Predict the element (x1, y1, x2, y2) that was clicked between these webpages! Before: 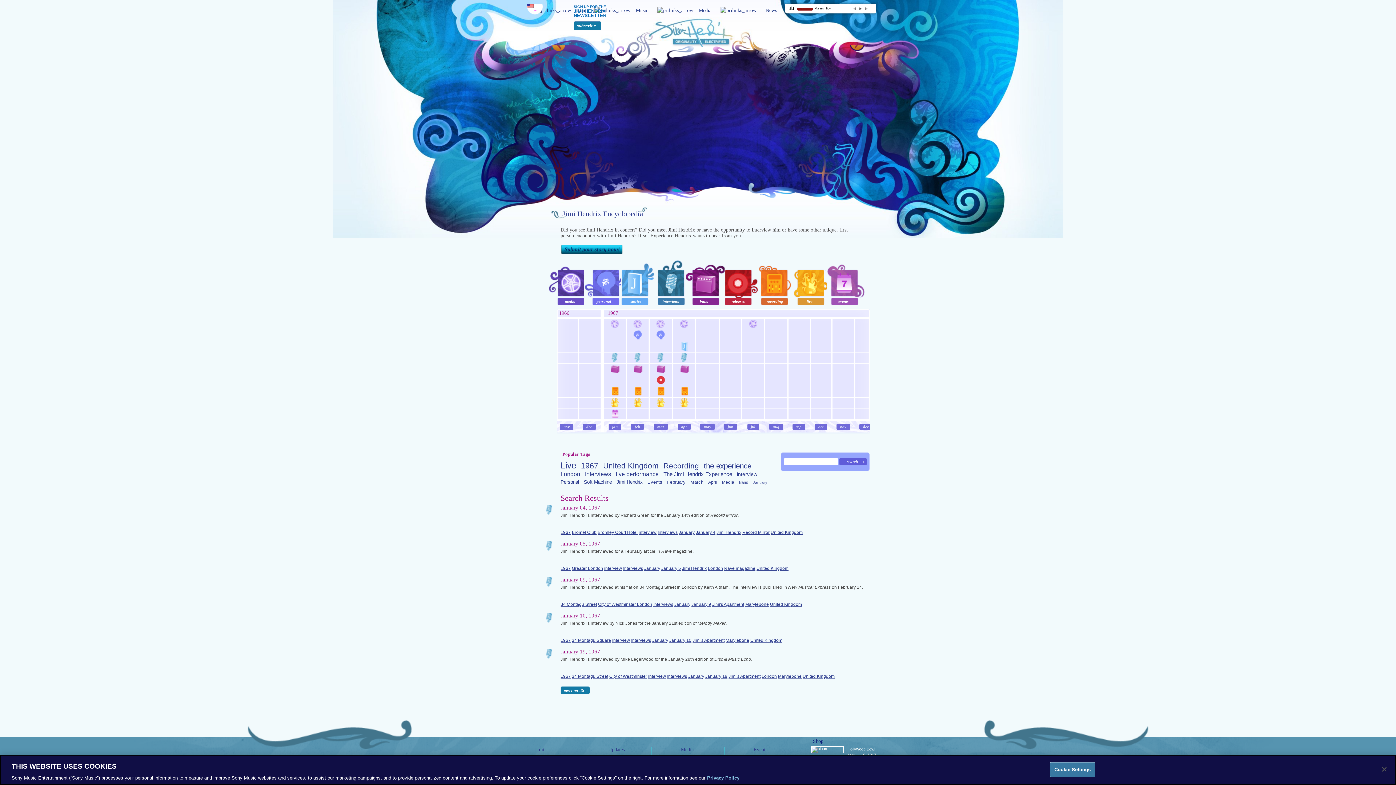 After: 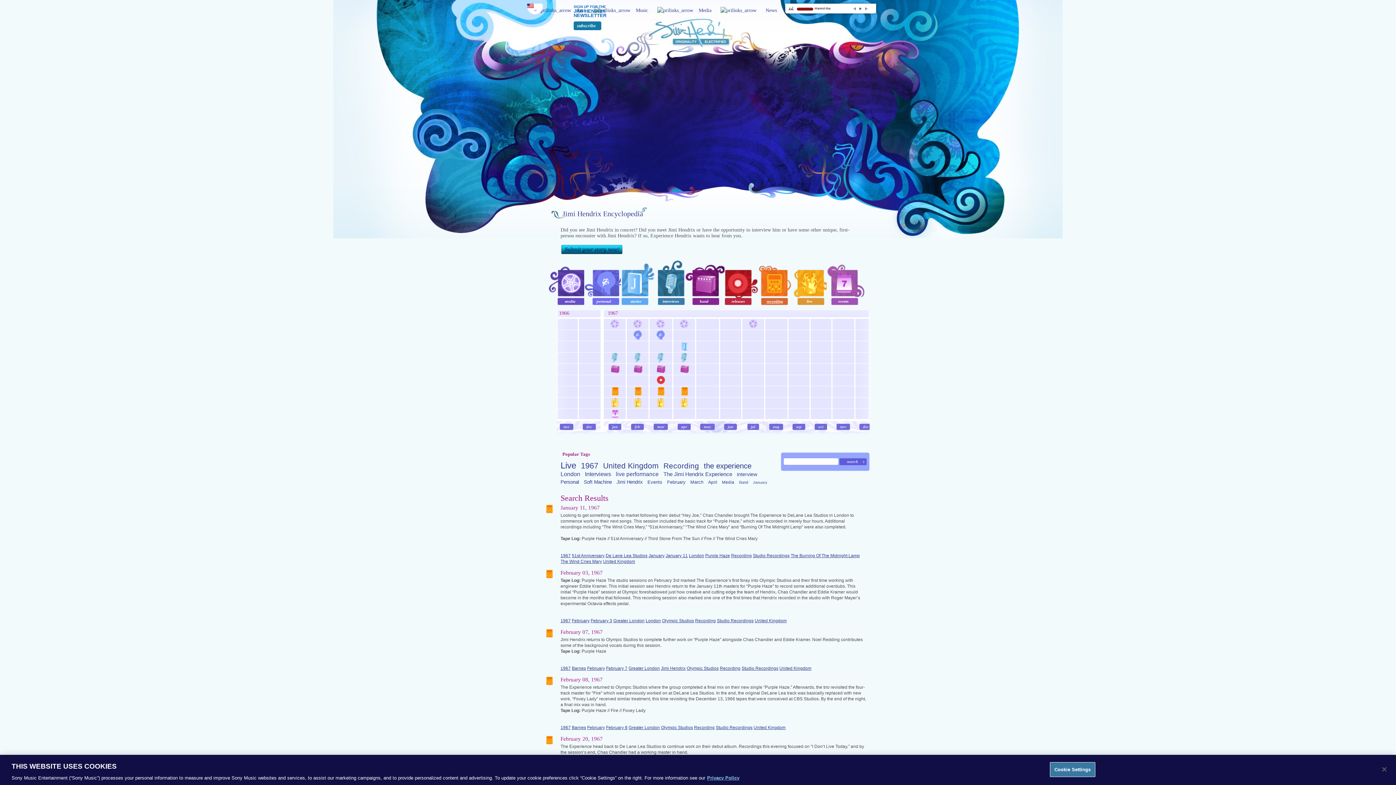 Action: bbox: (758, 260, 793, 305) label: recording